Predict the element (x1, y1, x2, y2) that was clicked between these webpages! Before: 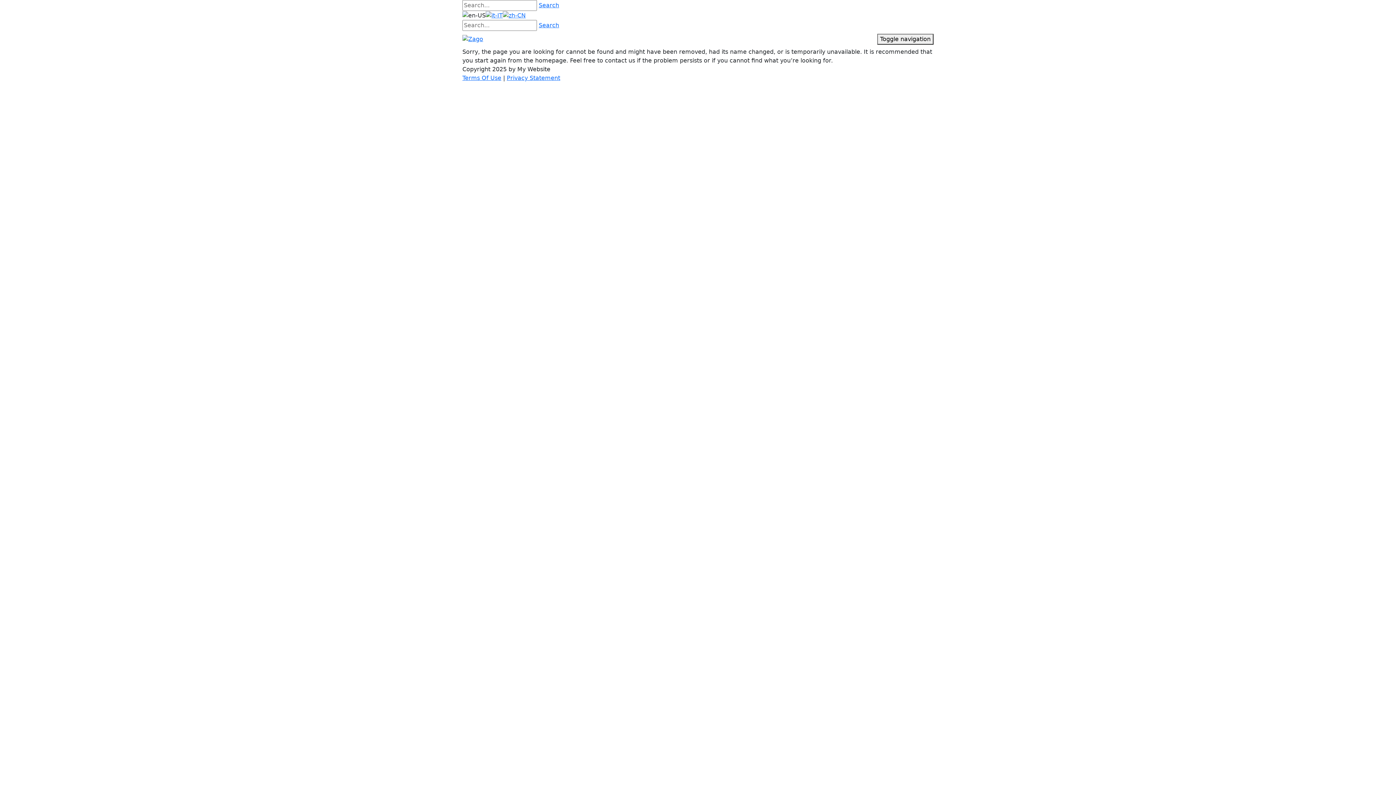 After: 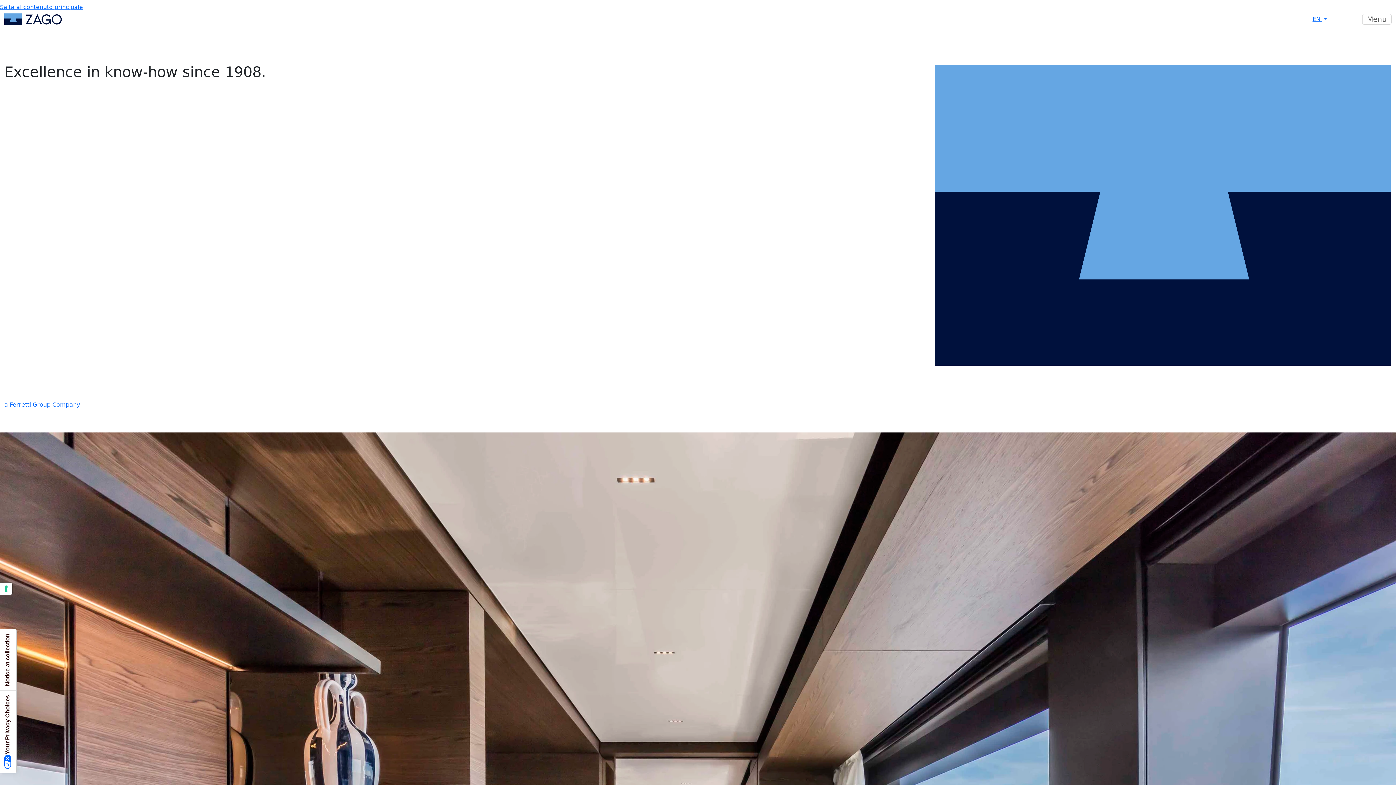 Action: label: Zago bbox: (462, 35, 483, 42)